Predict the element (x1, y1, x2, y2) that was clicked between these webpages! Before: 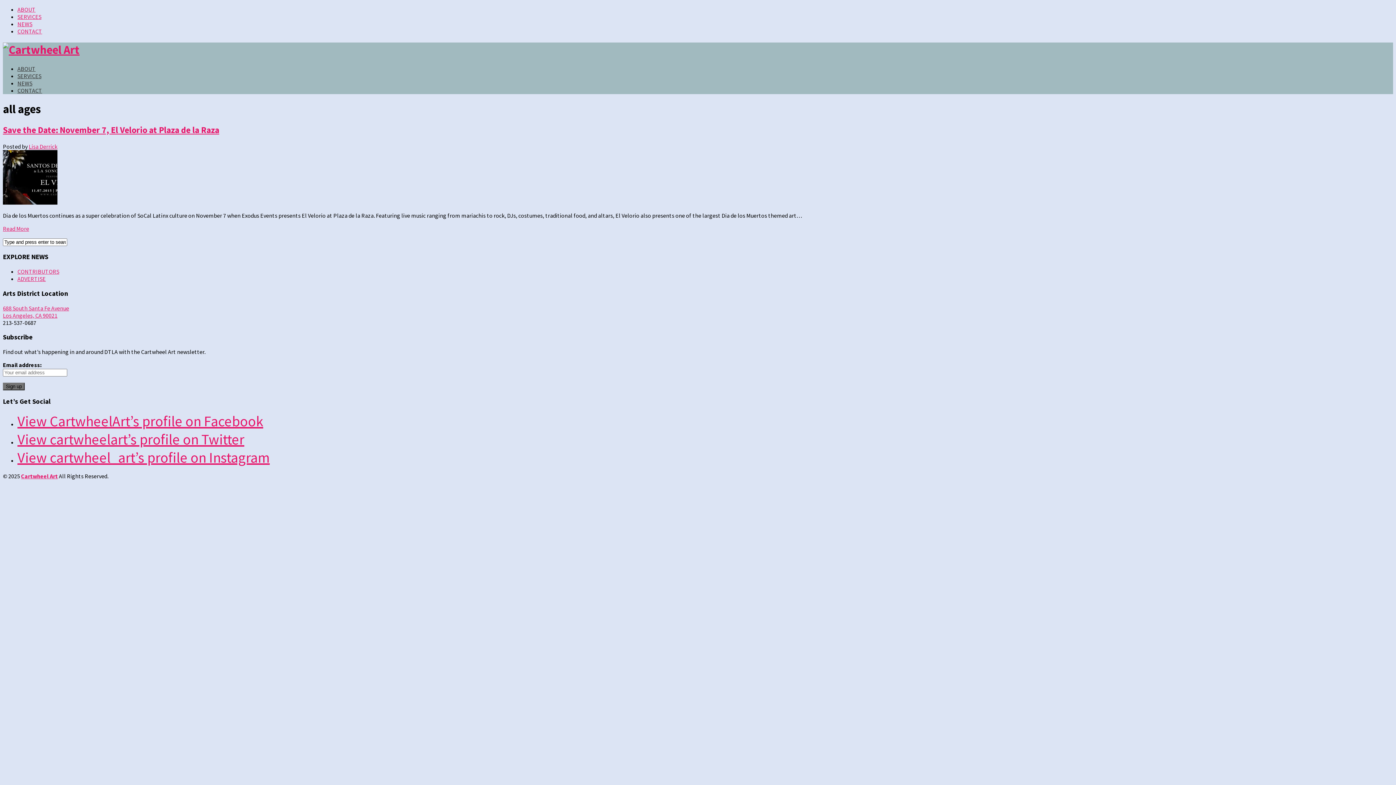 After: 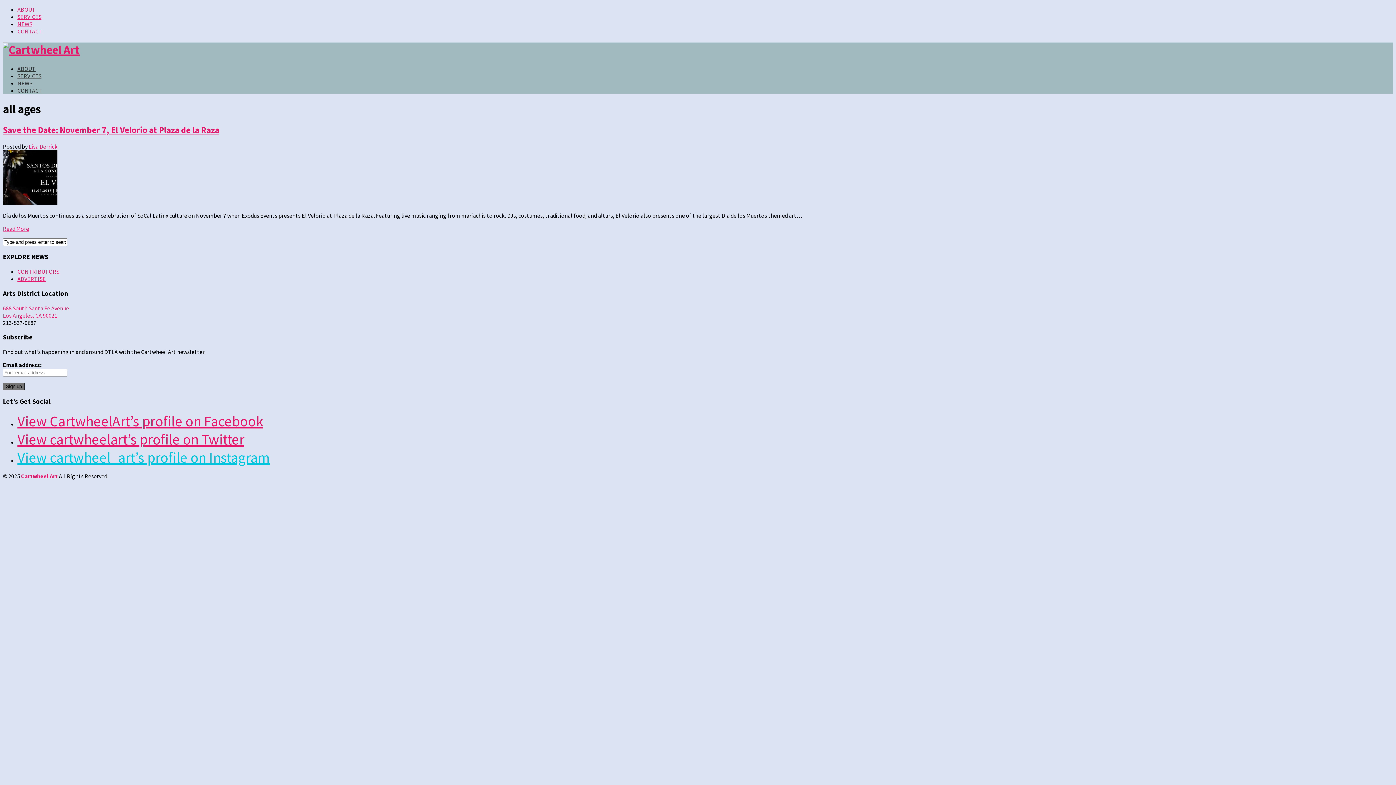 Action: label: View cartwheel_art’s profile on Instagram bbox: (17, 448, 269, 467)